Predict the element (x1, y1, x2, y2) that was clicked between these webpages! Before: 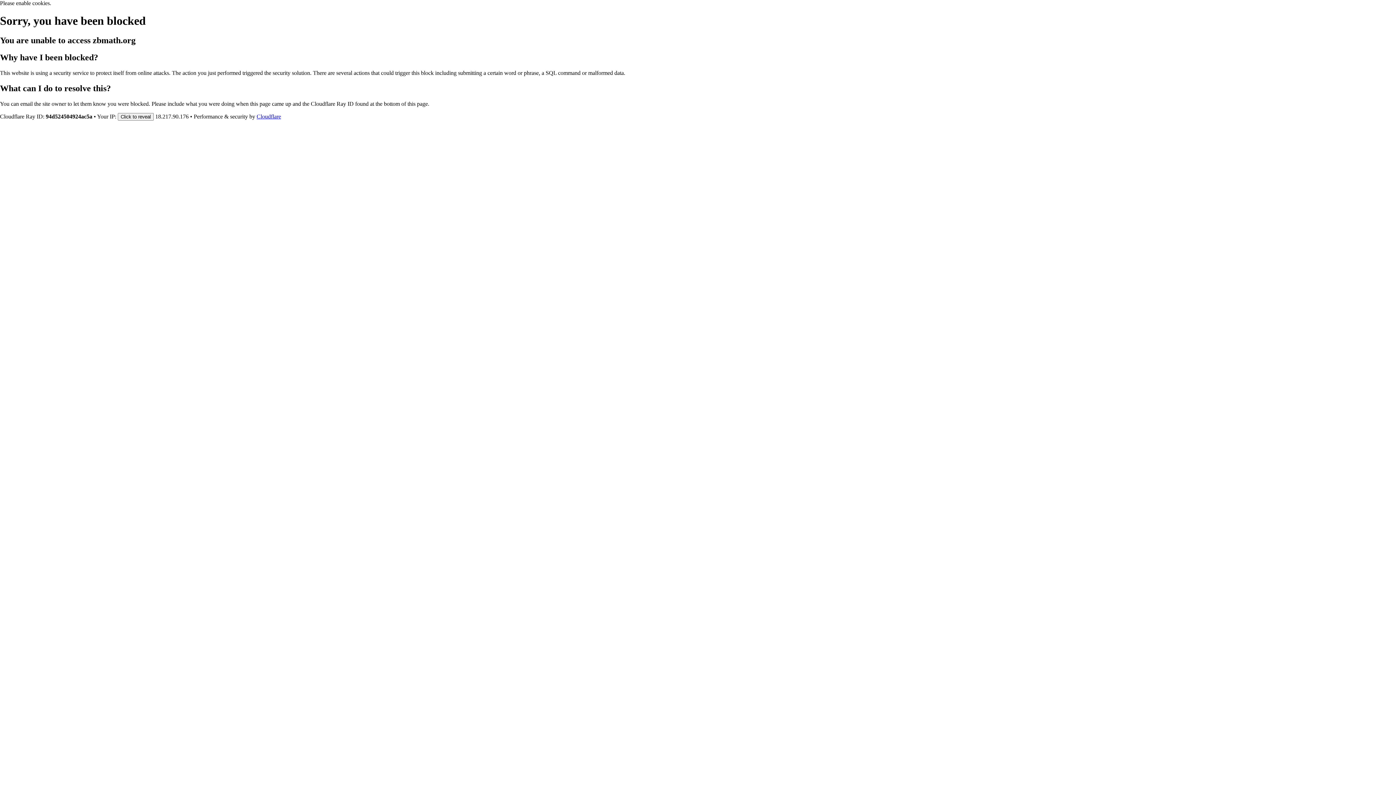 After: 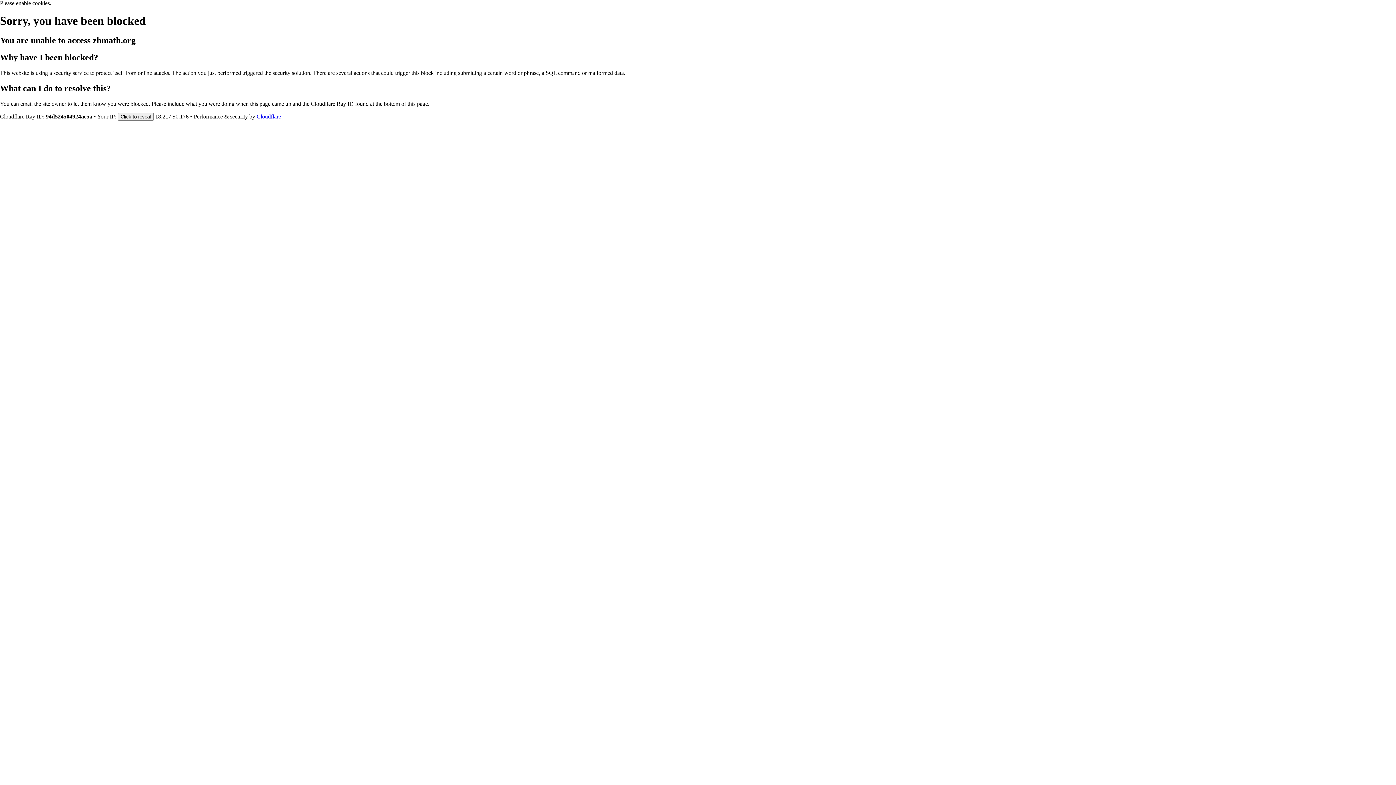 Action: label: Cloudflare bbox: (256, 113, 281, 119)